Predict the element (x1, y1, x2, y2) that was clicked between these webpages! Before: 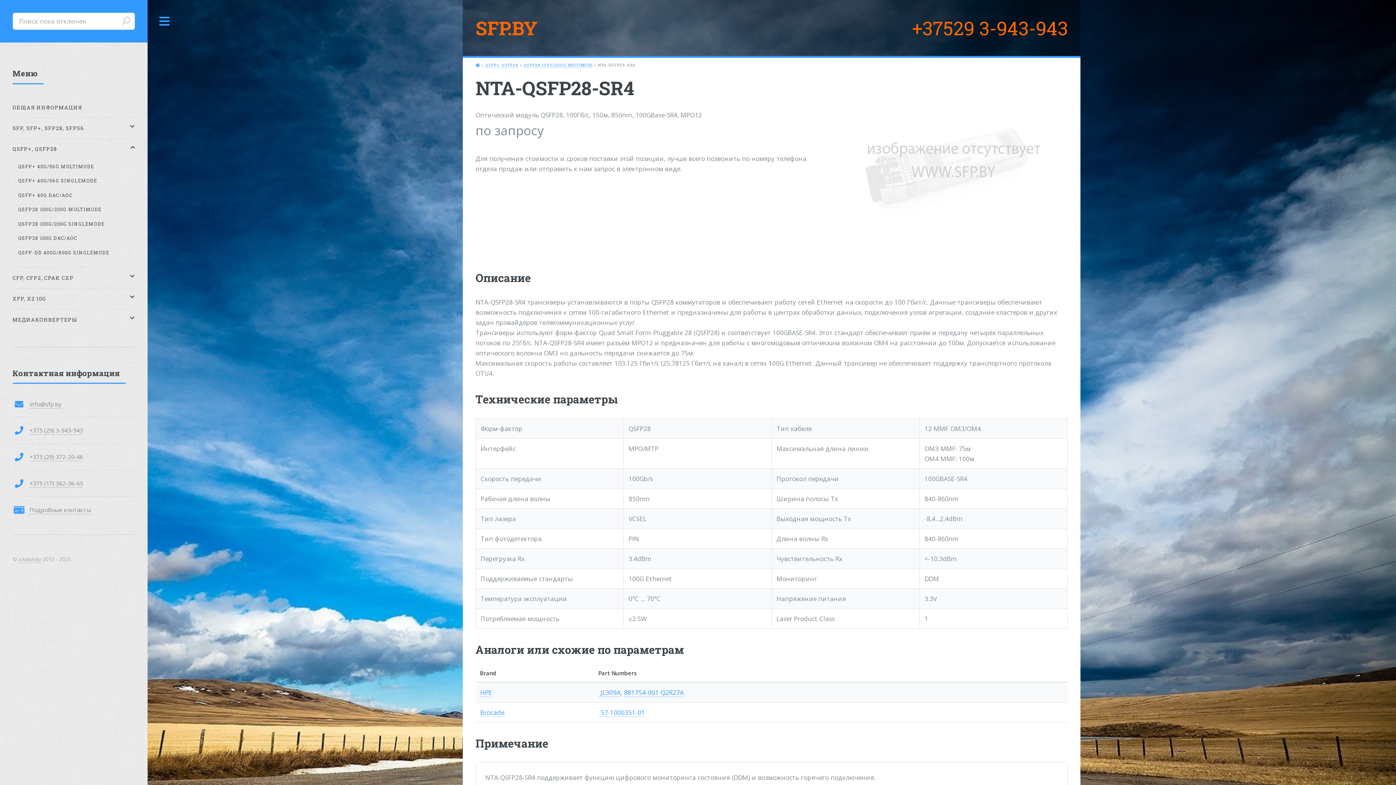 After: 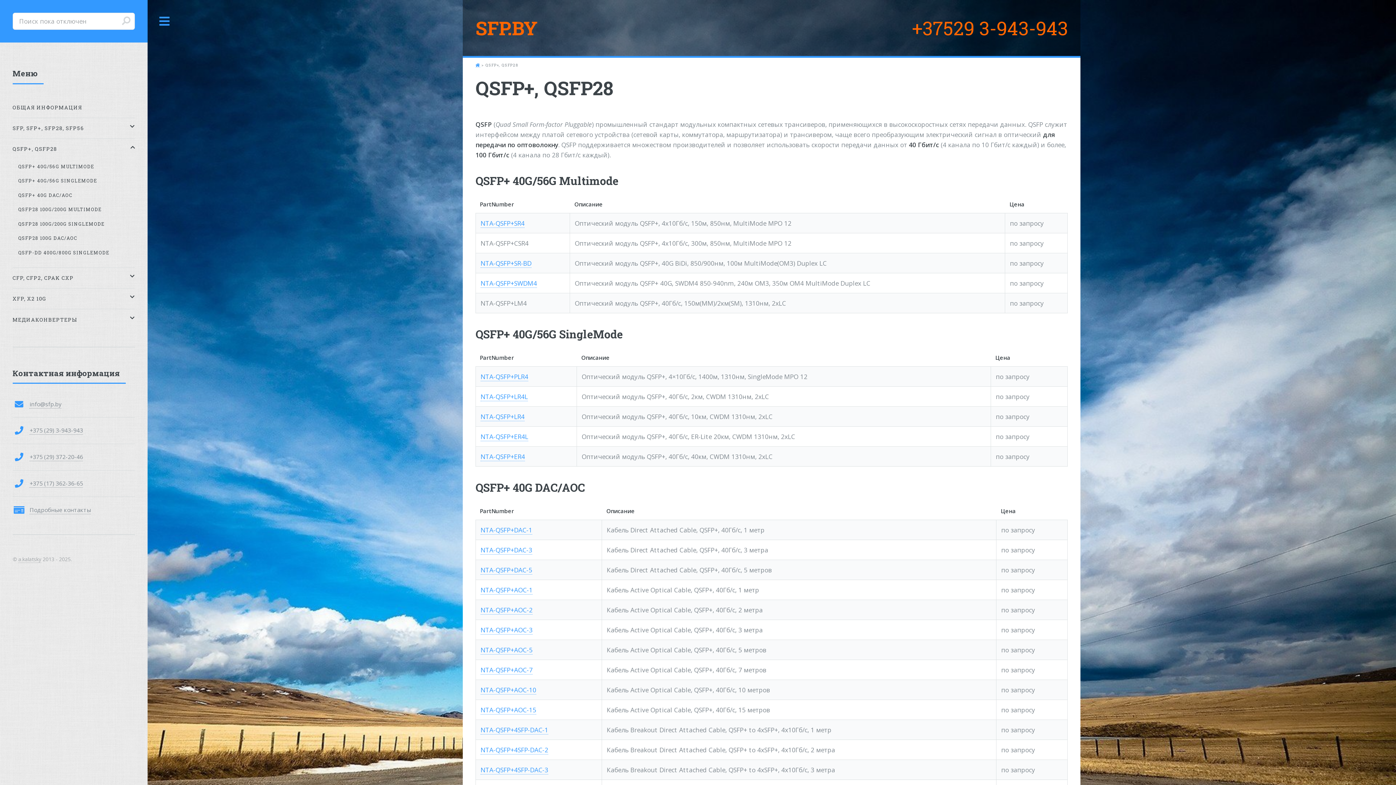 Action: bbox: (485, 62, 518, 68) label: QSFP+, QSFP28